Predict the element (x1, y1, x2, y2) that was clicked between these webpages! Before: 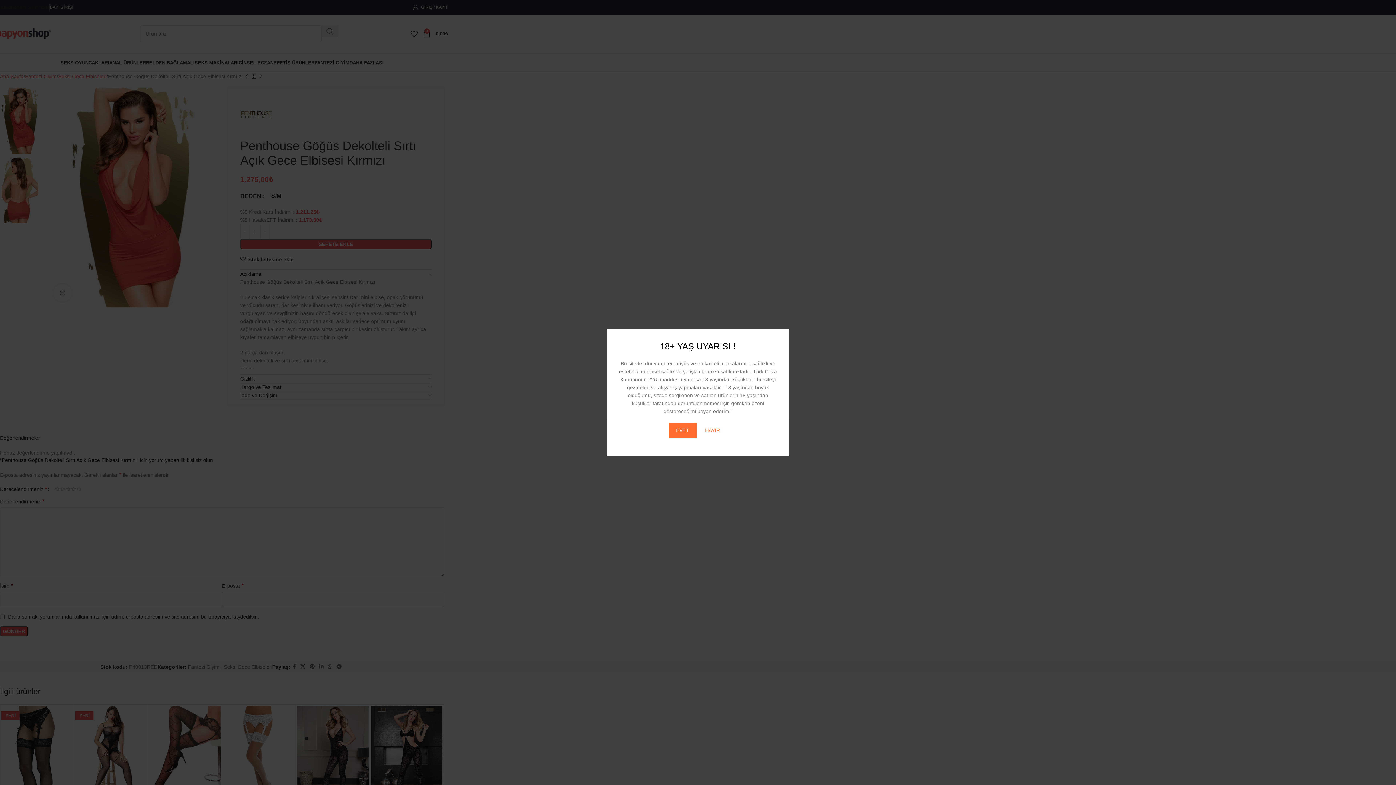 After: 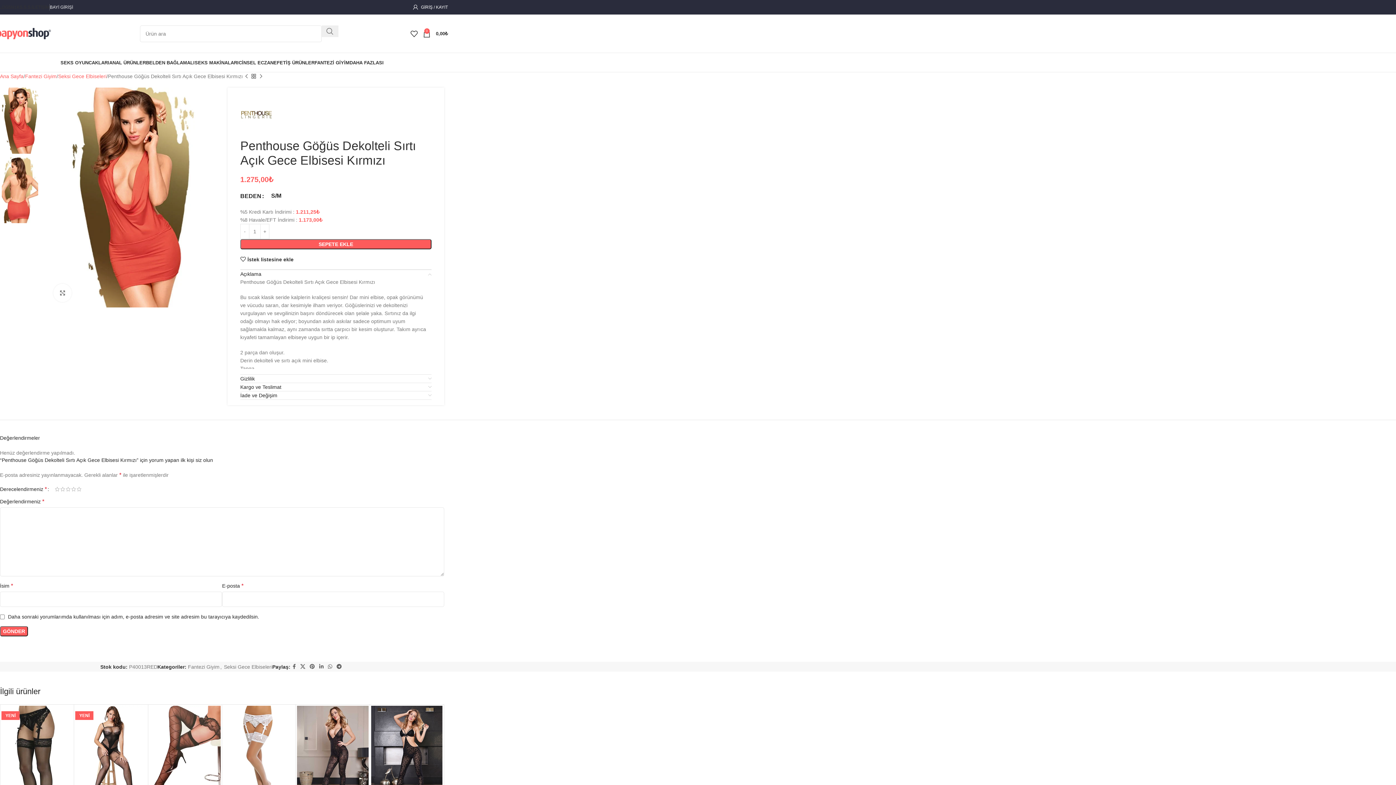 Action: label: EVET bbox: (668, 422, 696, 438)